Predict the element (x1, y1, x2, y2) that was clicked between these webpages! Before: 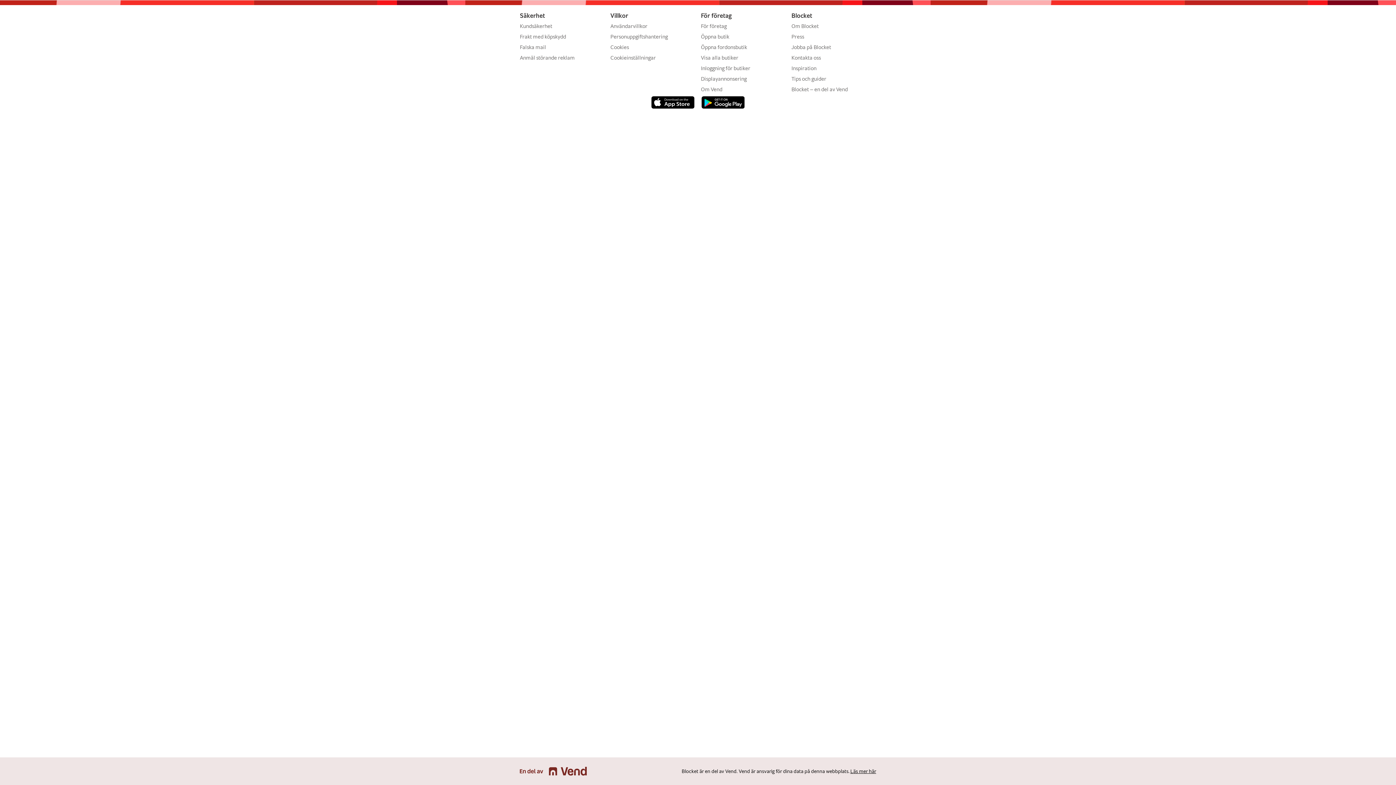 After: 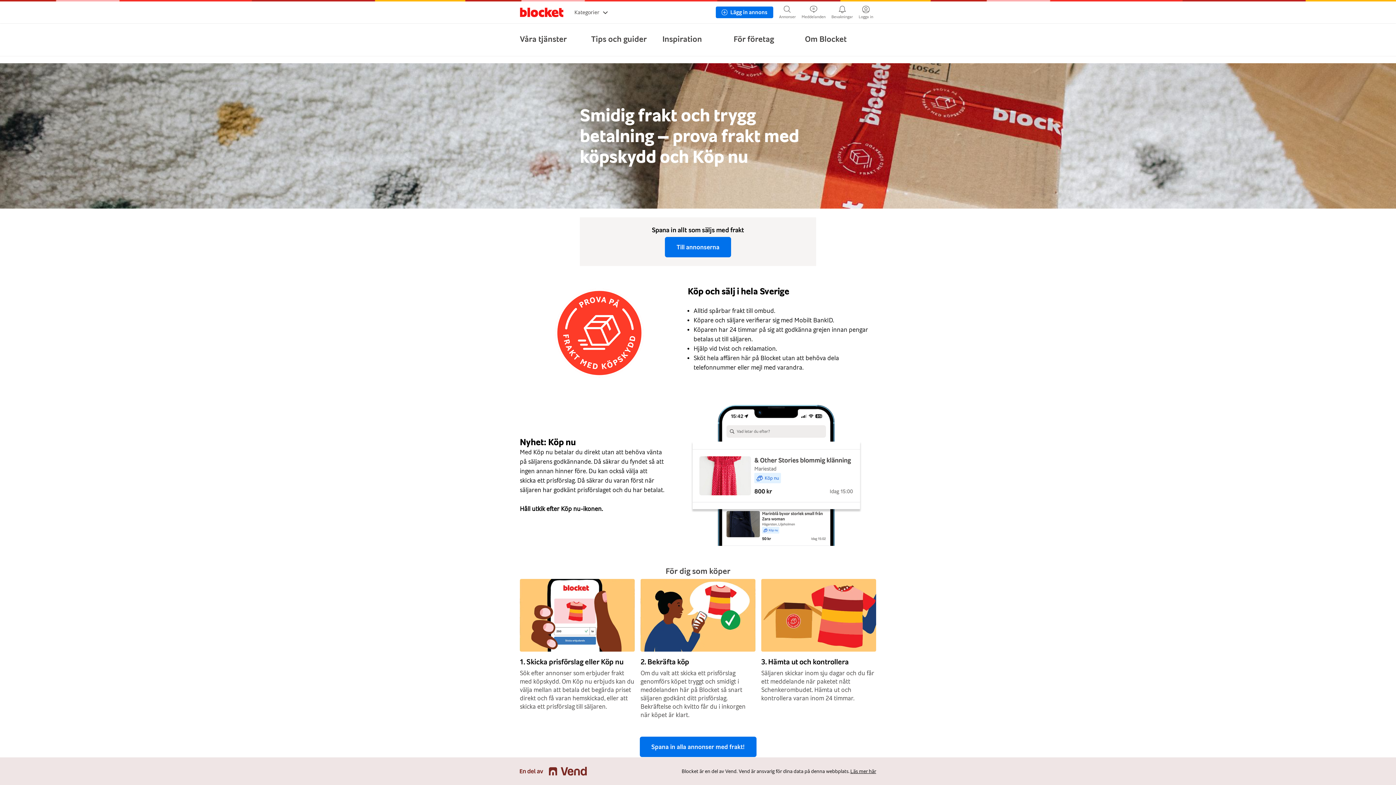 Action: bbox: (520, 33, 566, 40) label: Frakt med köpskydd